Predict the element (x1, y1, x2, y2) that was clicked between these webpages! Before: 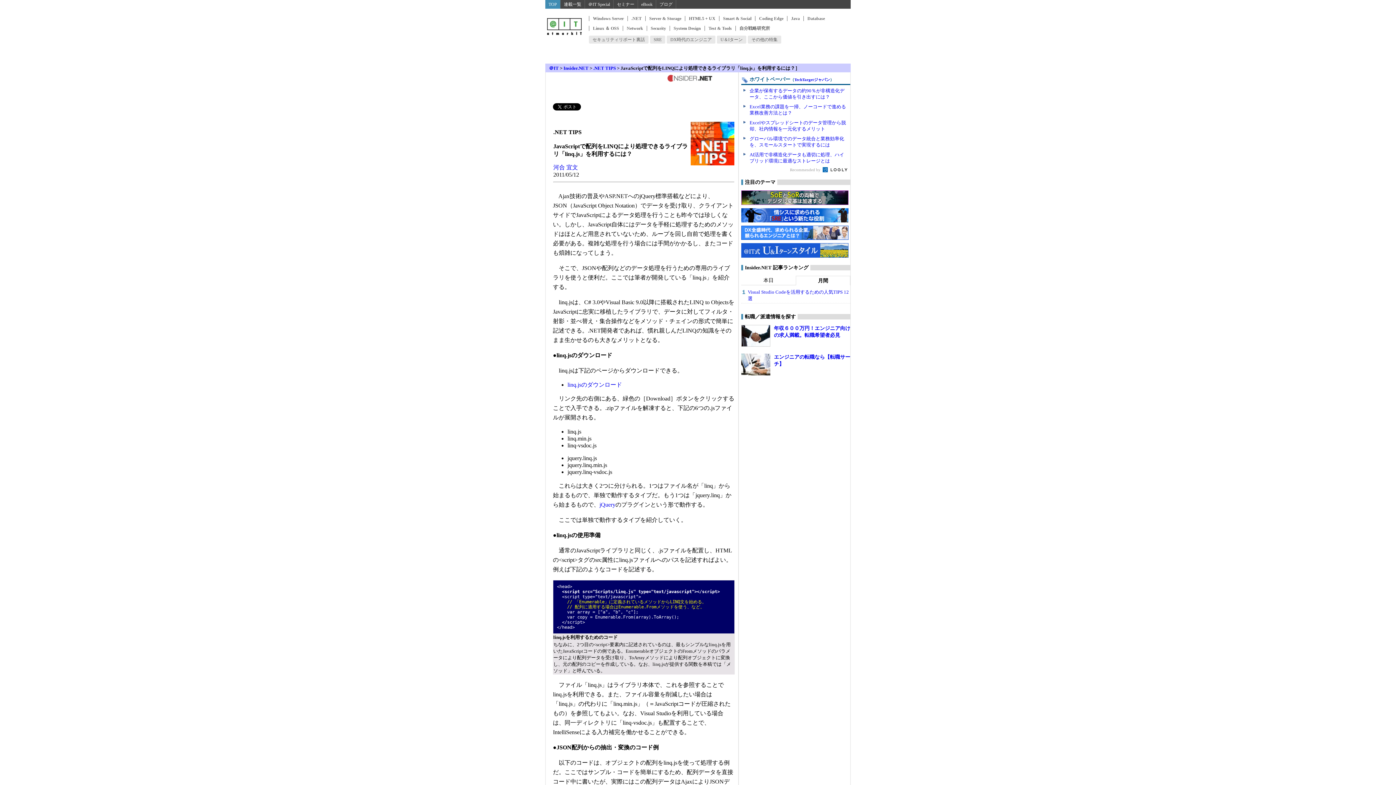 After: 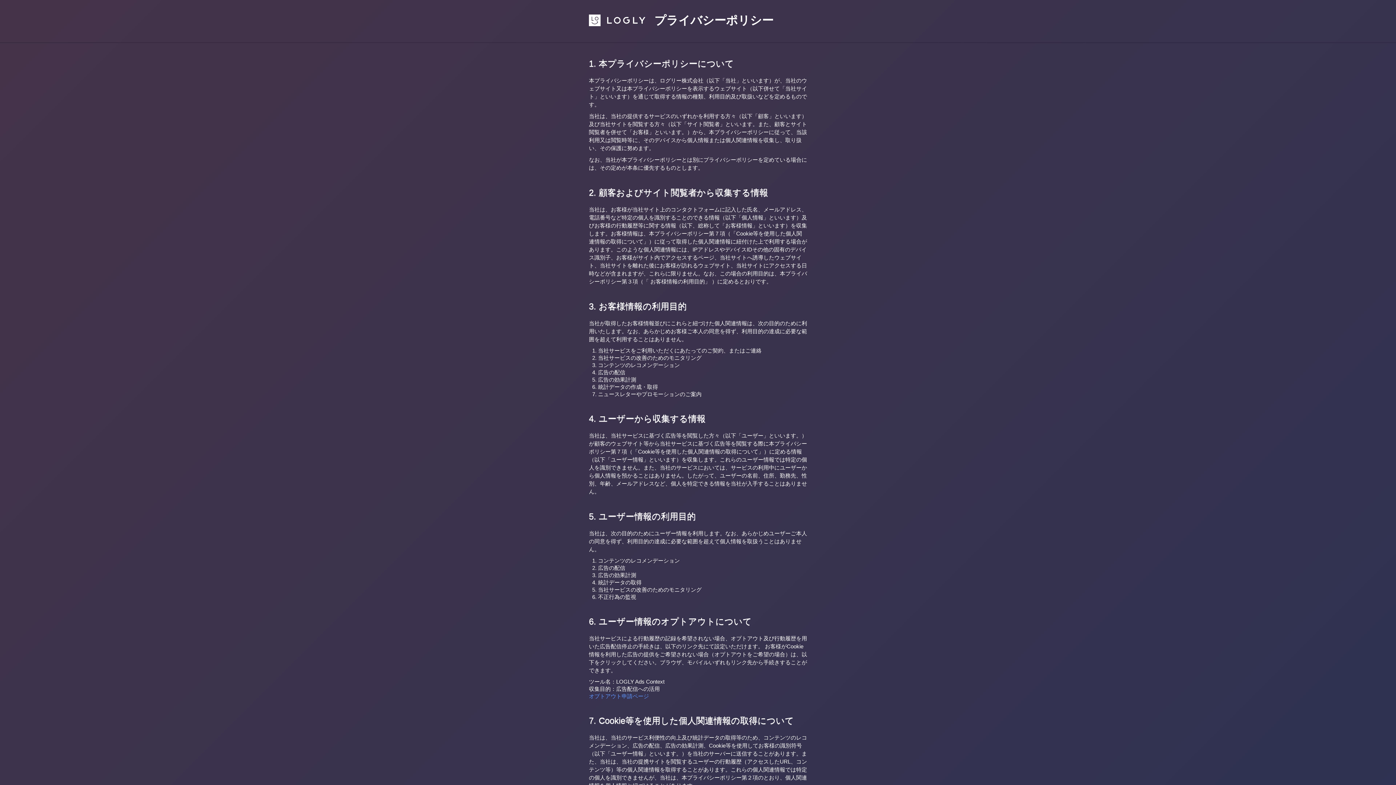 Action: bbox: (790, 167, 847, 172) label: Recommended by 